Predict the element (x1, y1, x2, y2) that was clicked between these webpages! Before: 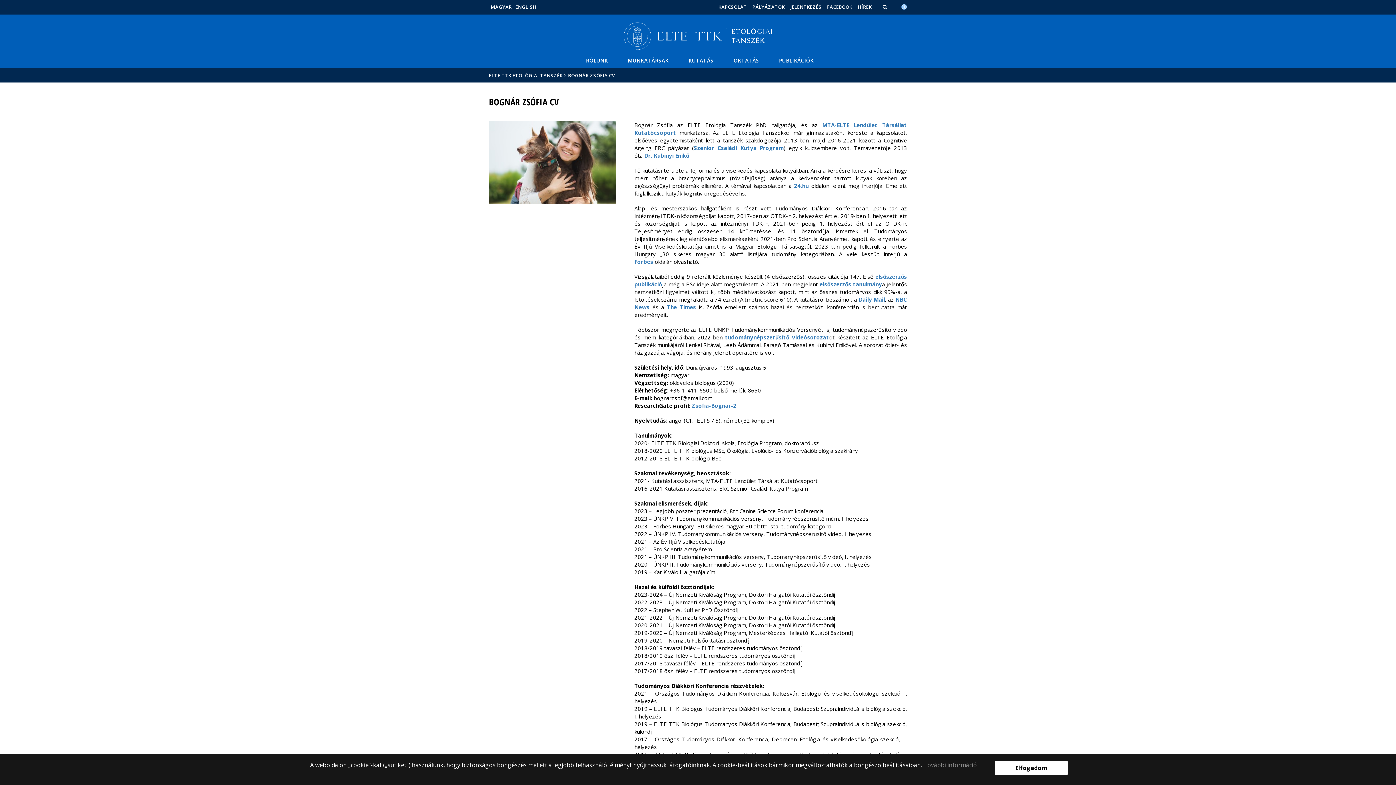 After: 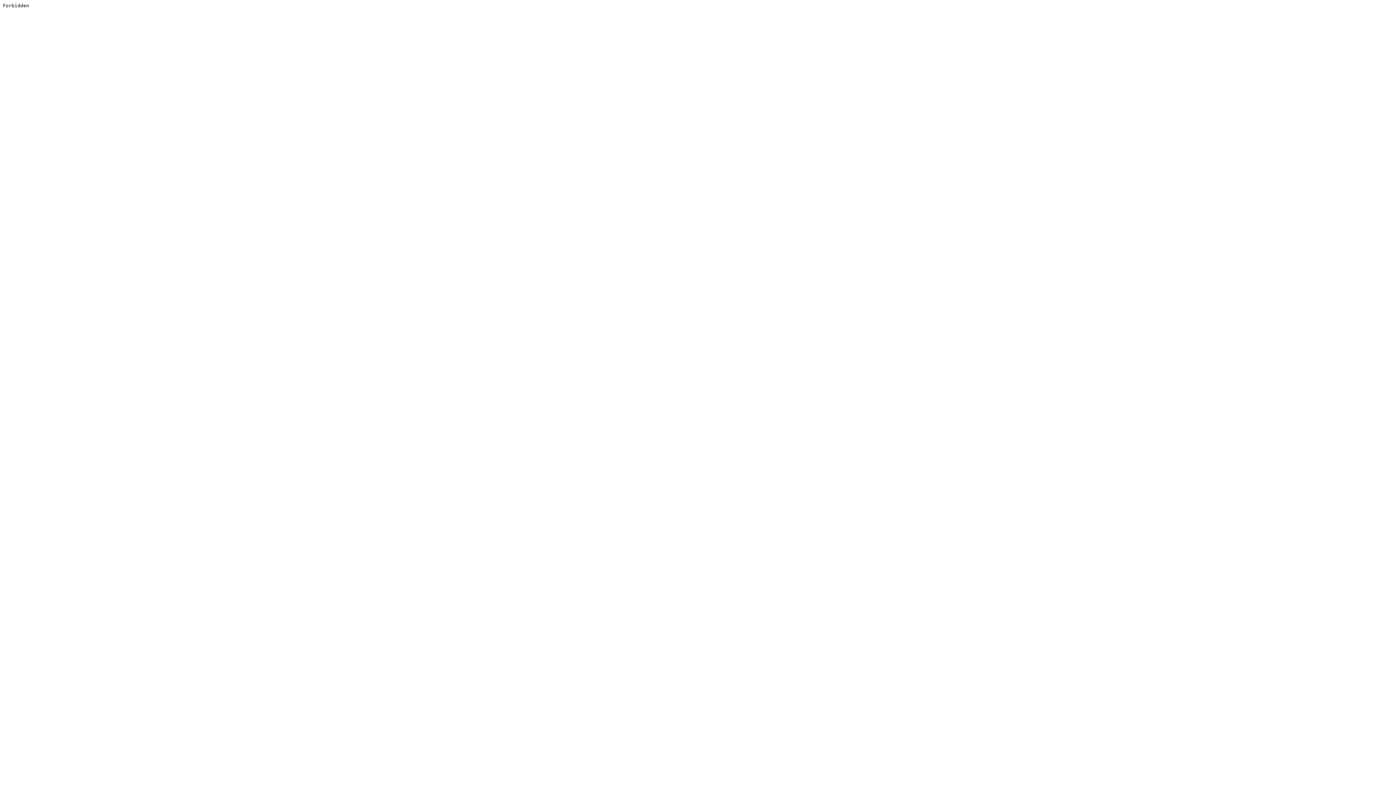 Action: bbox: (692, 402, 736, 409) label: Zsofia-Bognar-2